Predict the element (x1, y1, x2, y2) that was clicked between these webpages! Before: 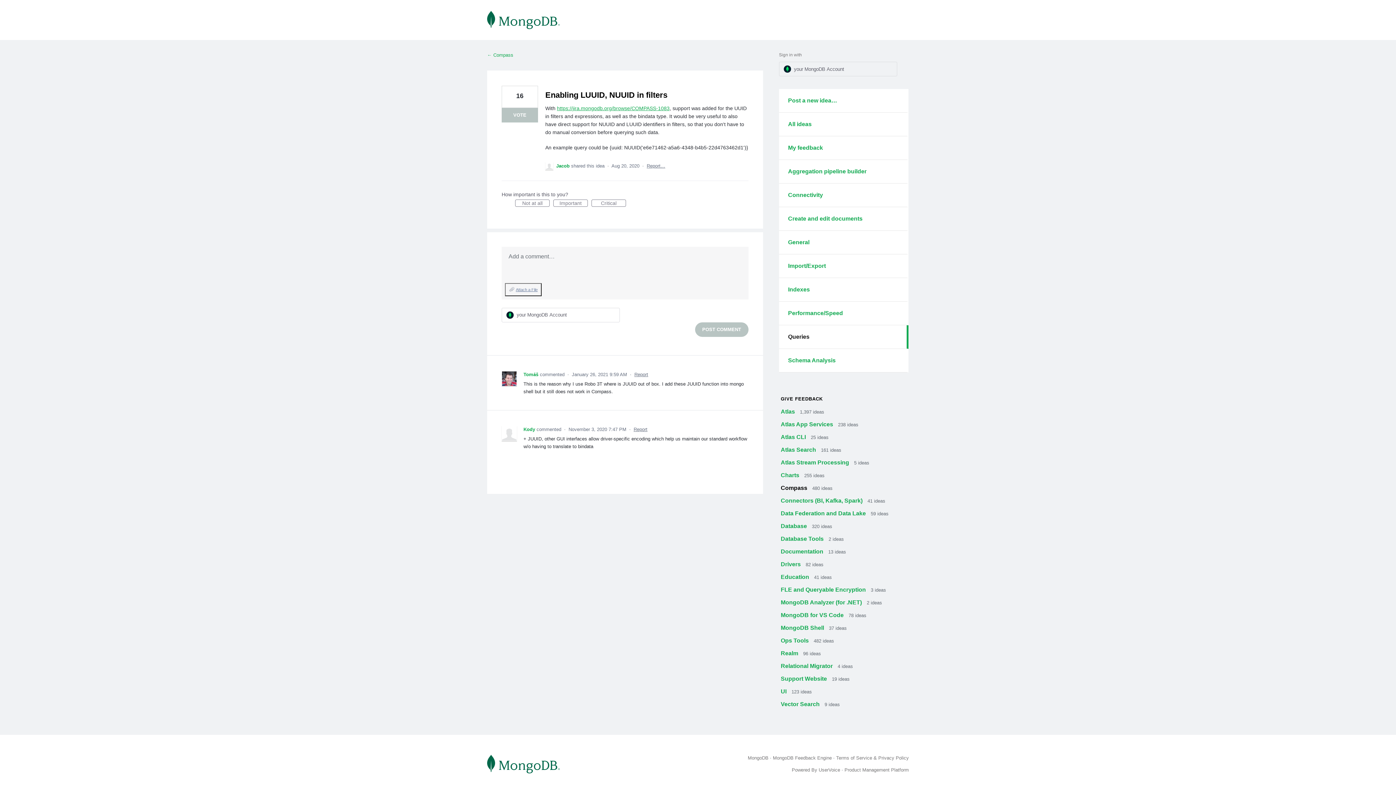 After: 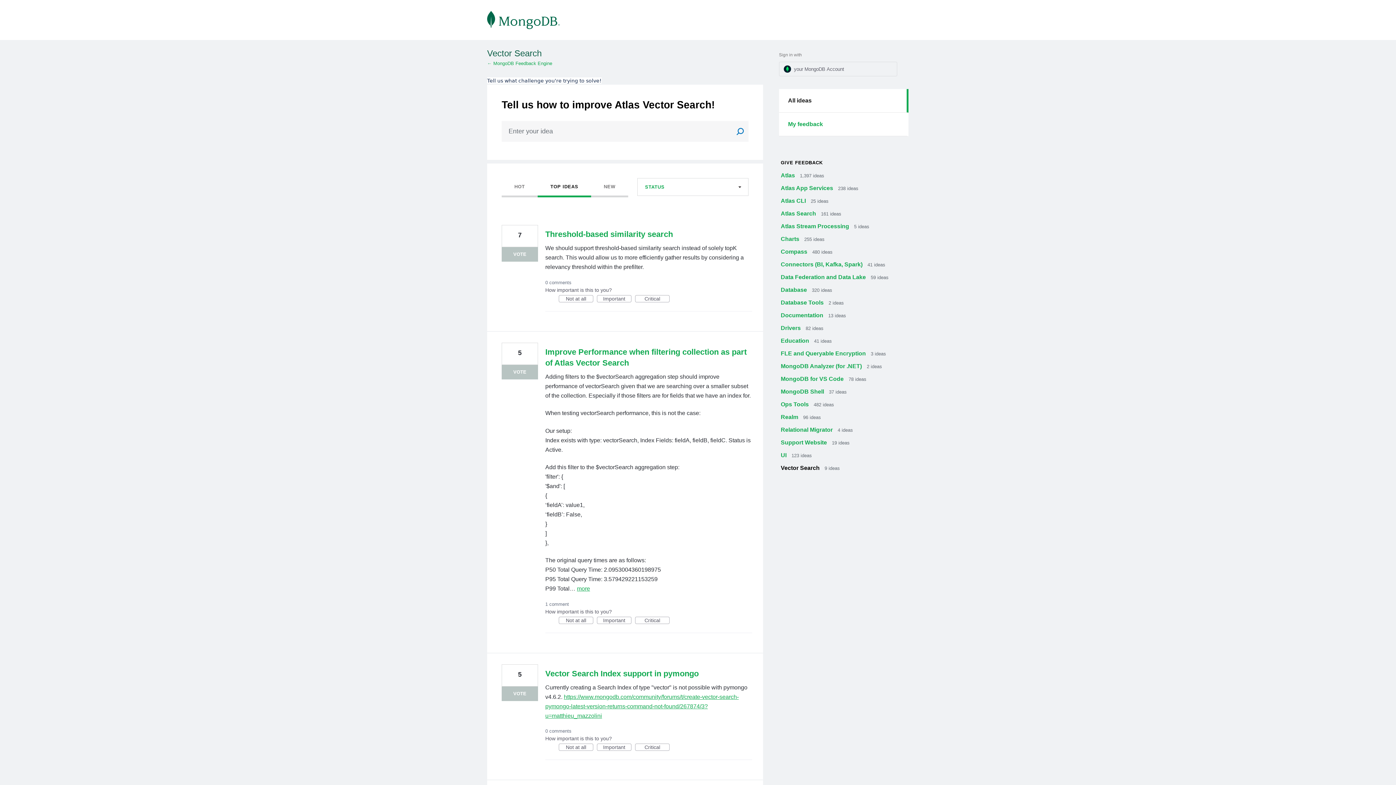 Action: bbox: (780, 701, 821, 707) label: Vector Search 